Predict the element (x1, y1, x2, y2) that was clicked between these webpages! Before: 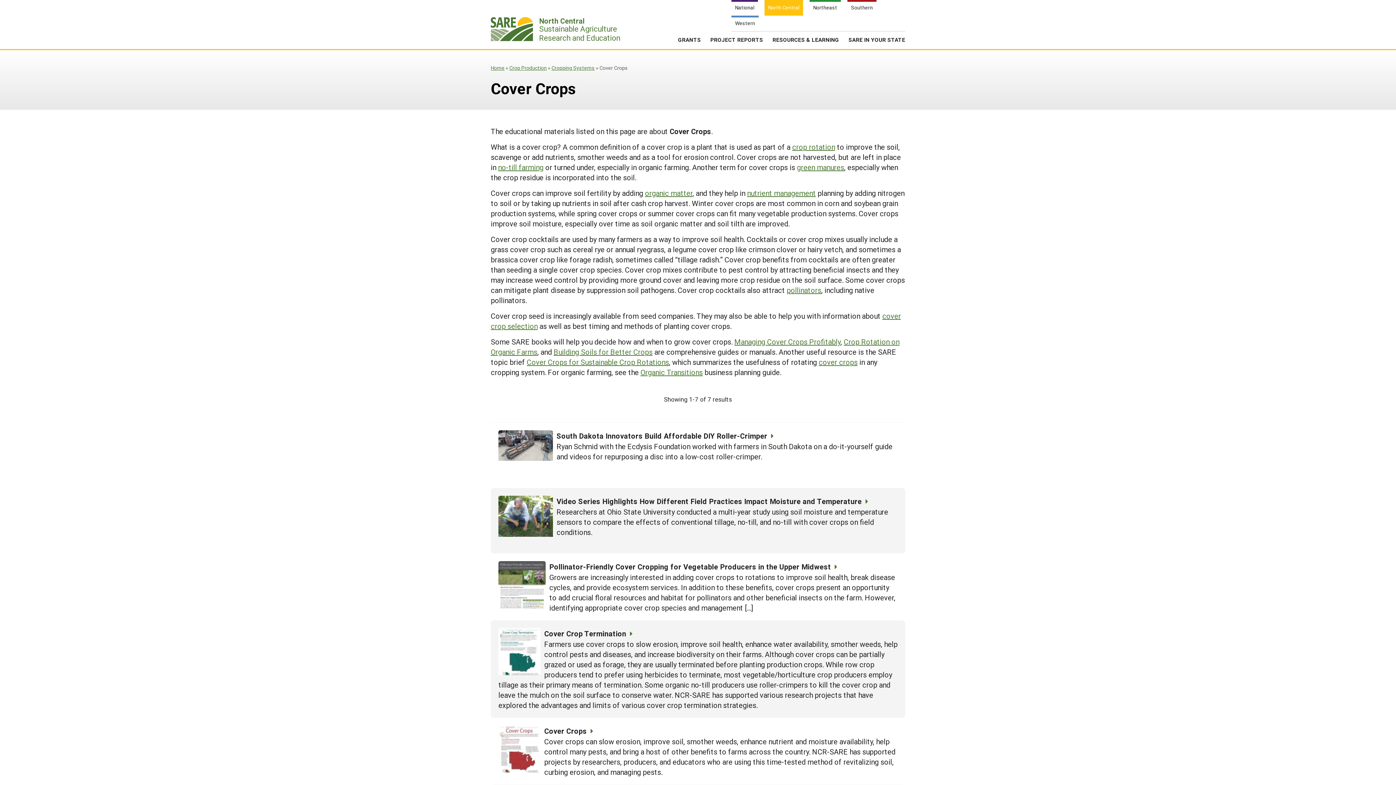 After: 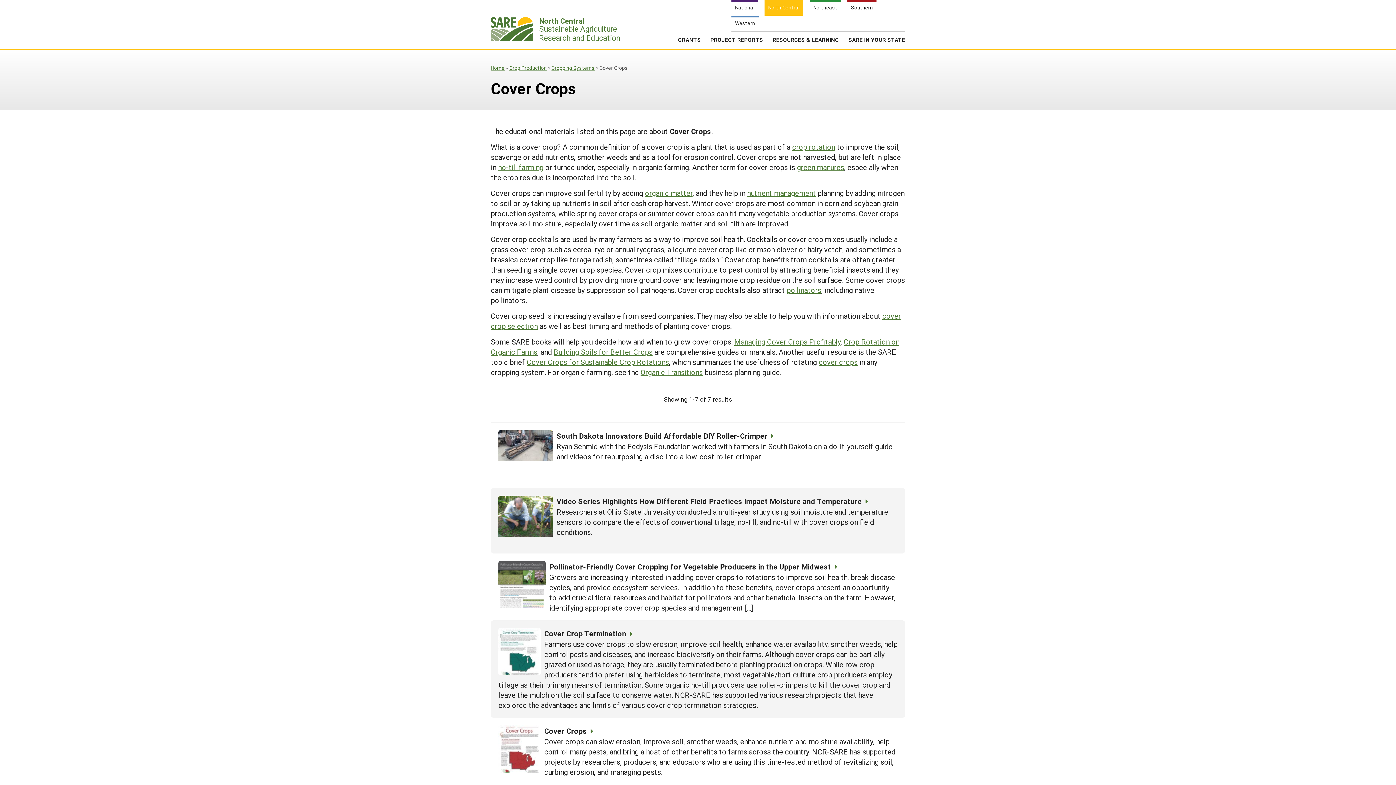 Action: bbox: (818, 357, 857, 366) label: cover crops